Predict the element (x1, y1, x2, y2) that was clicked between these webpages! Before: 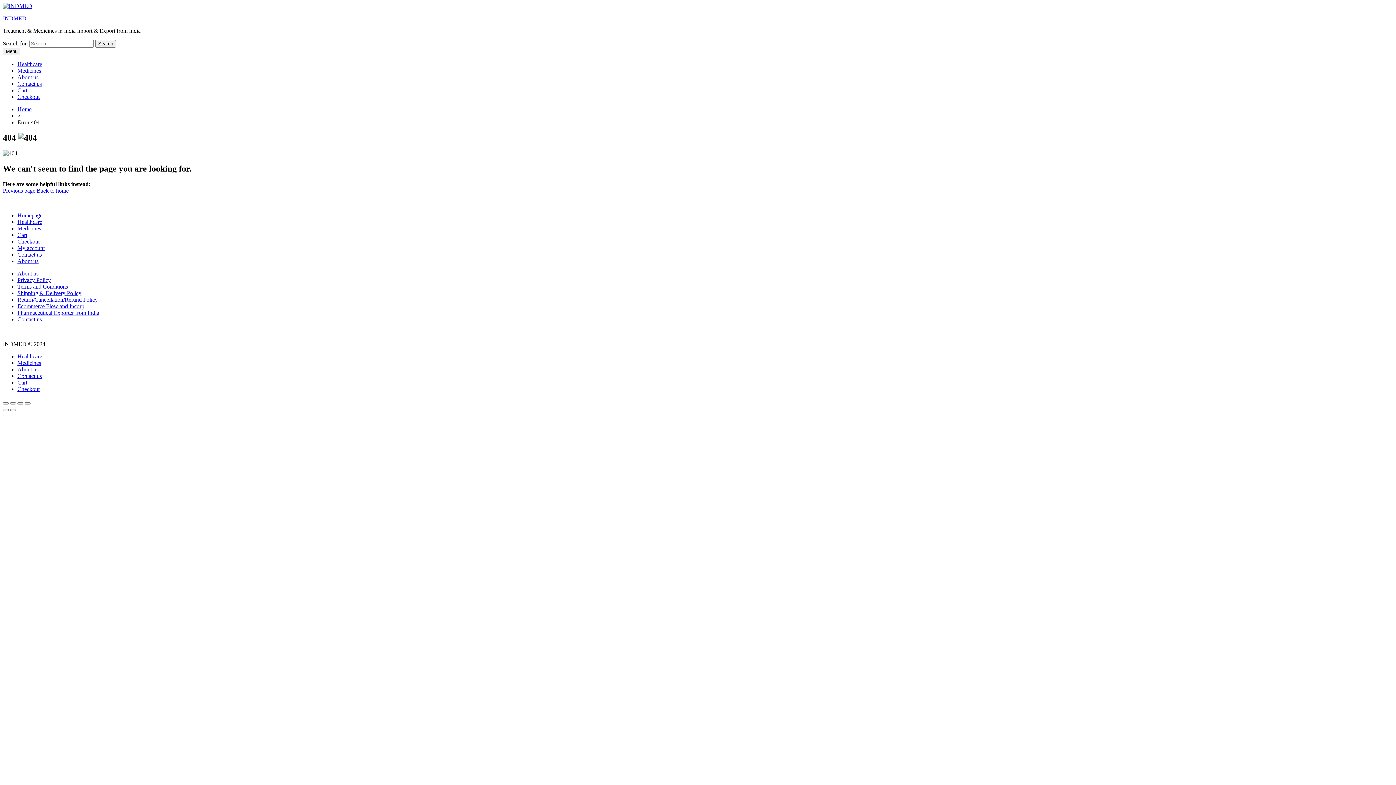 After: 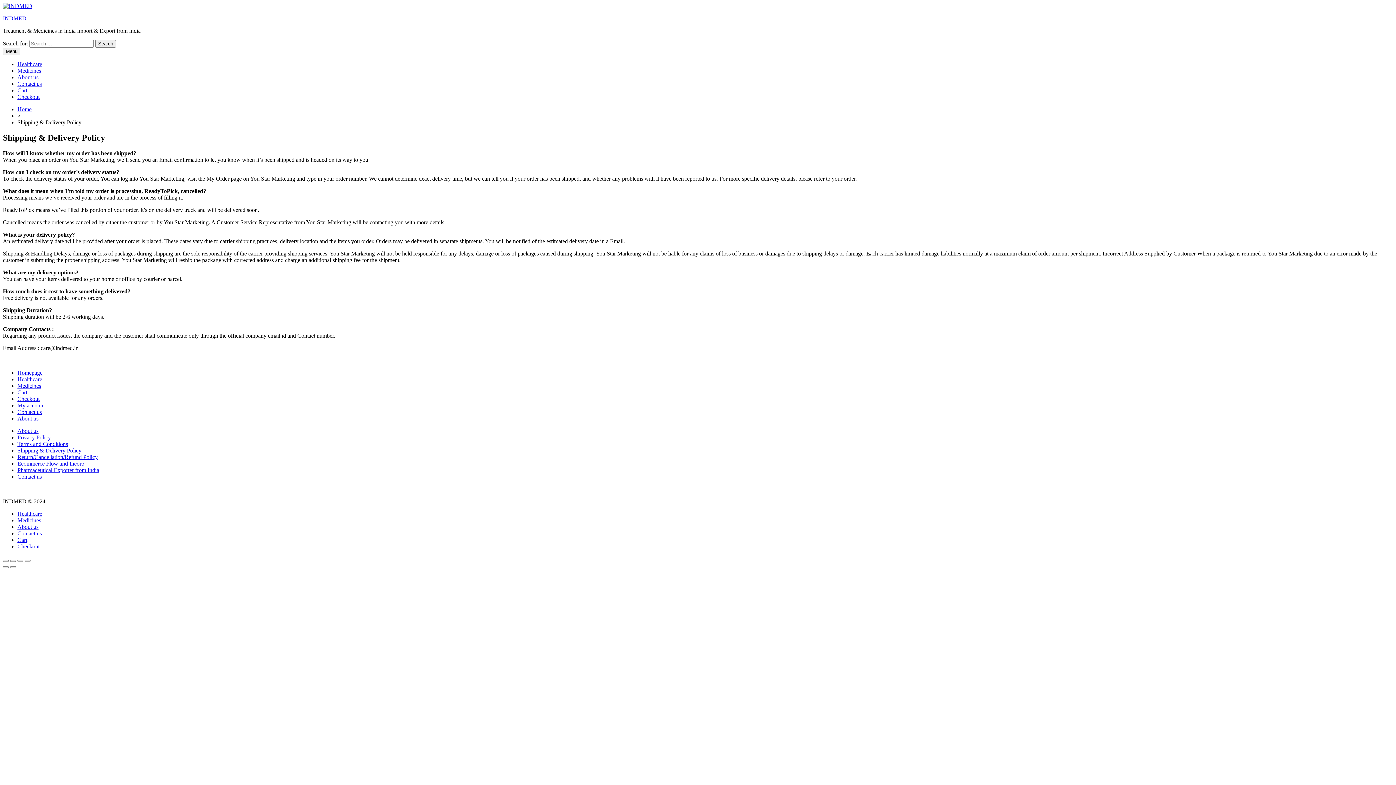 Action: bbox: (17, 290, 81, 296) label: Shipping & Delivery Policy